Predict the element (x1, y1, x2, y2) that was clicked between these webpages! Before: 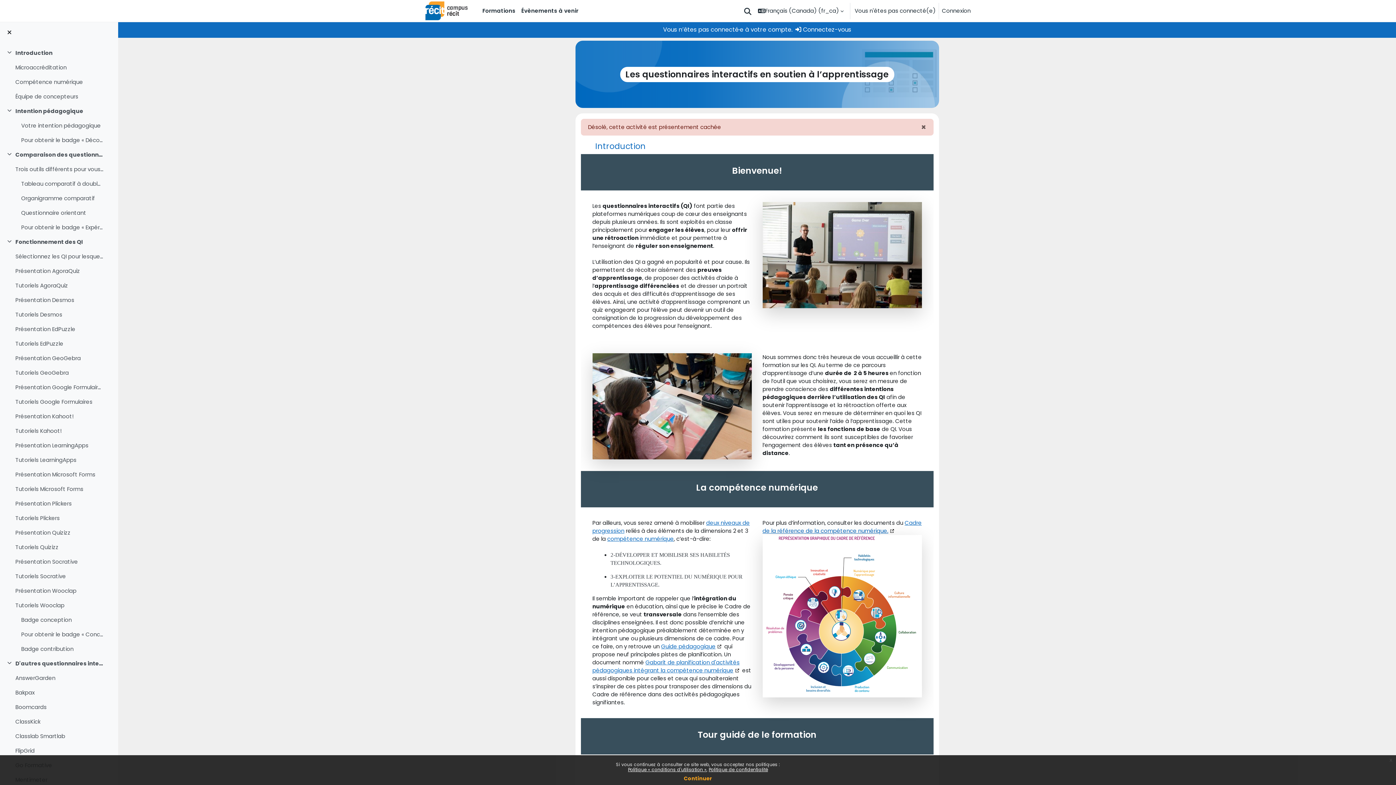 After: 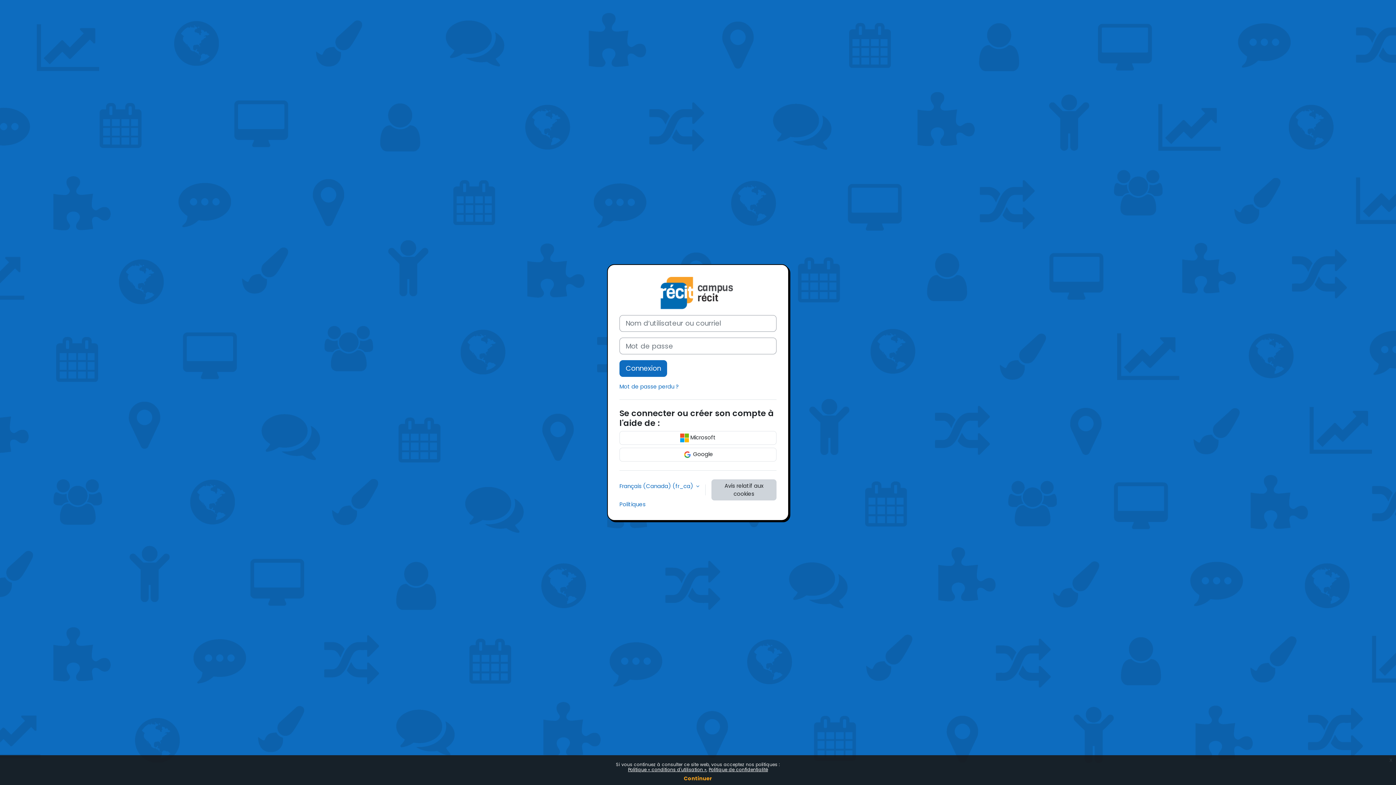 Action: bbox: (942, 6, 970, 14) label: Connexion